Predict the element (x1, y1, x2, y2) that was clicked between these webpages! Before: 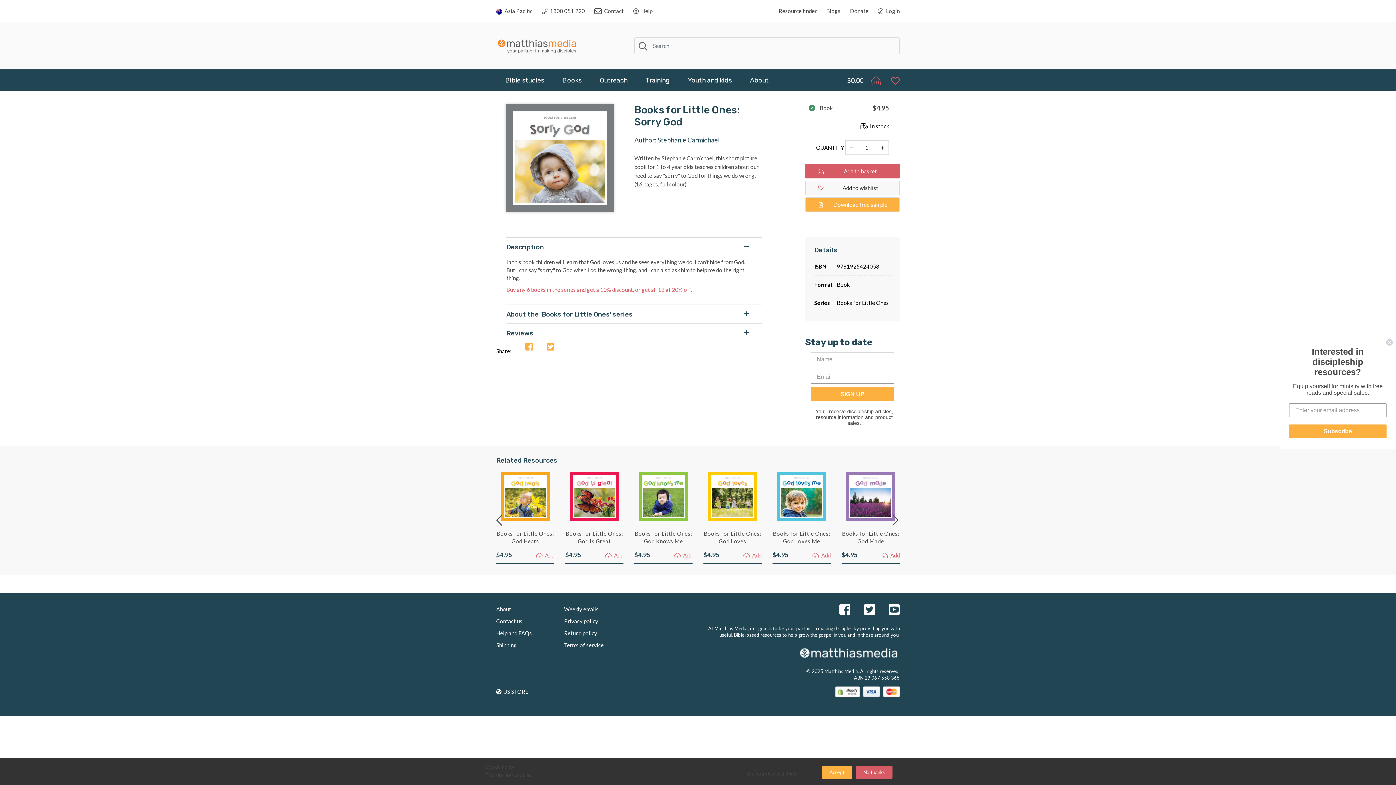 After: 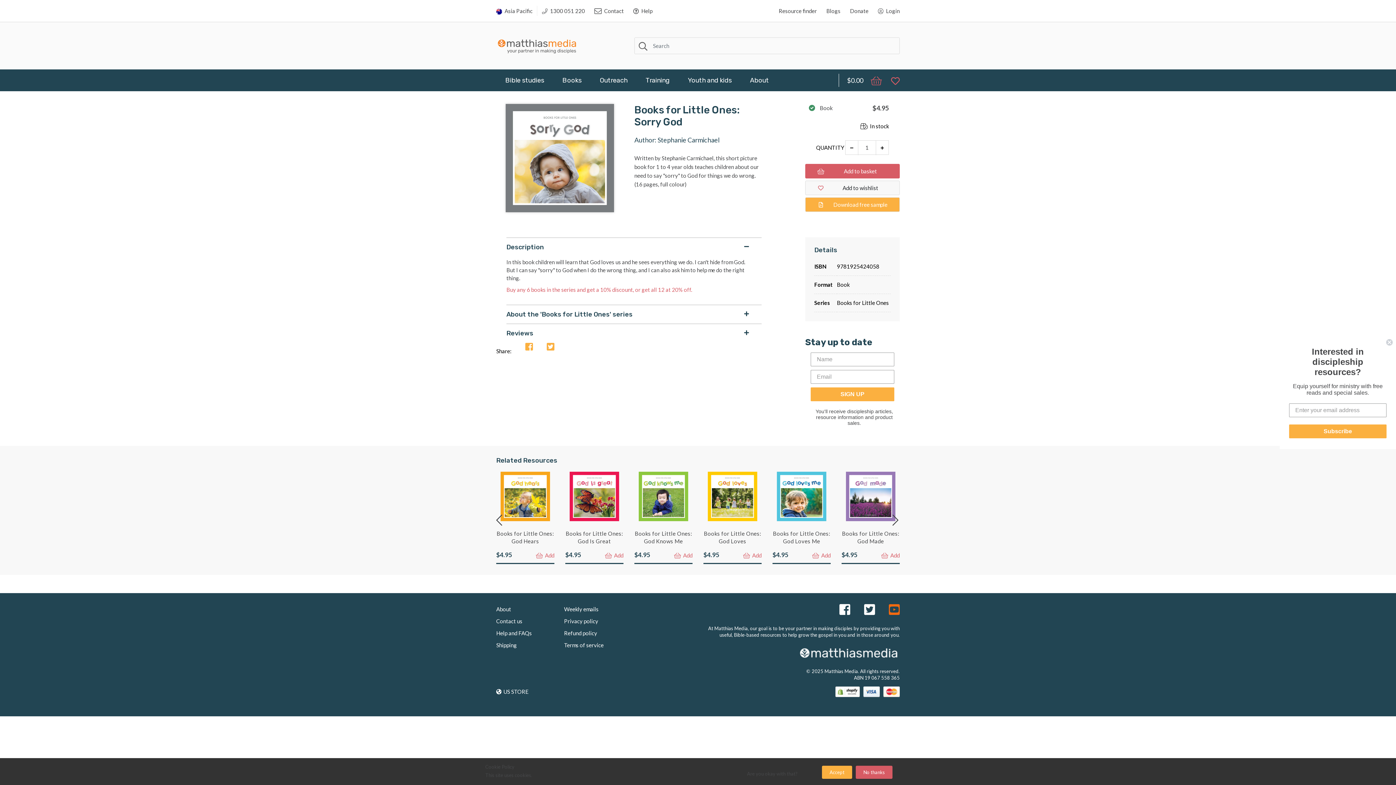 Action: bbox: (889, 603, 900, 616)